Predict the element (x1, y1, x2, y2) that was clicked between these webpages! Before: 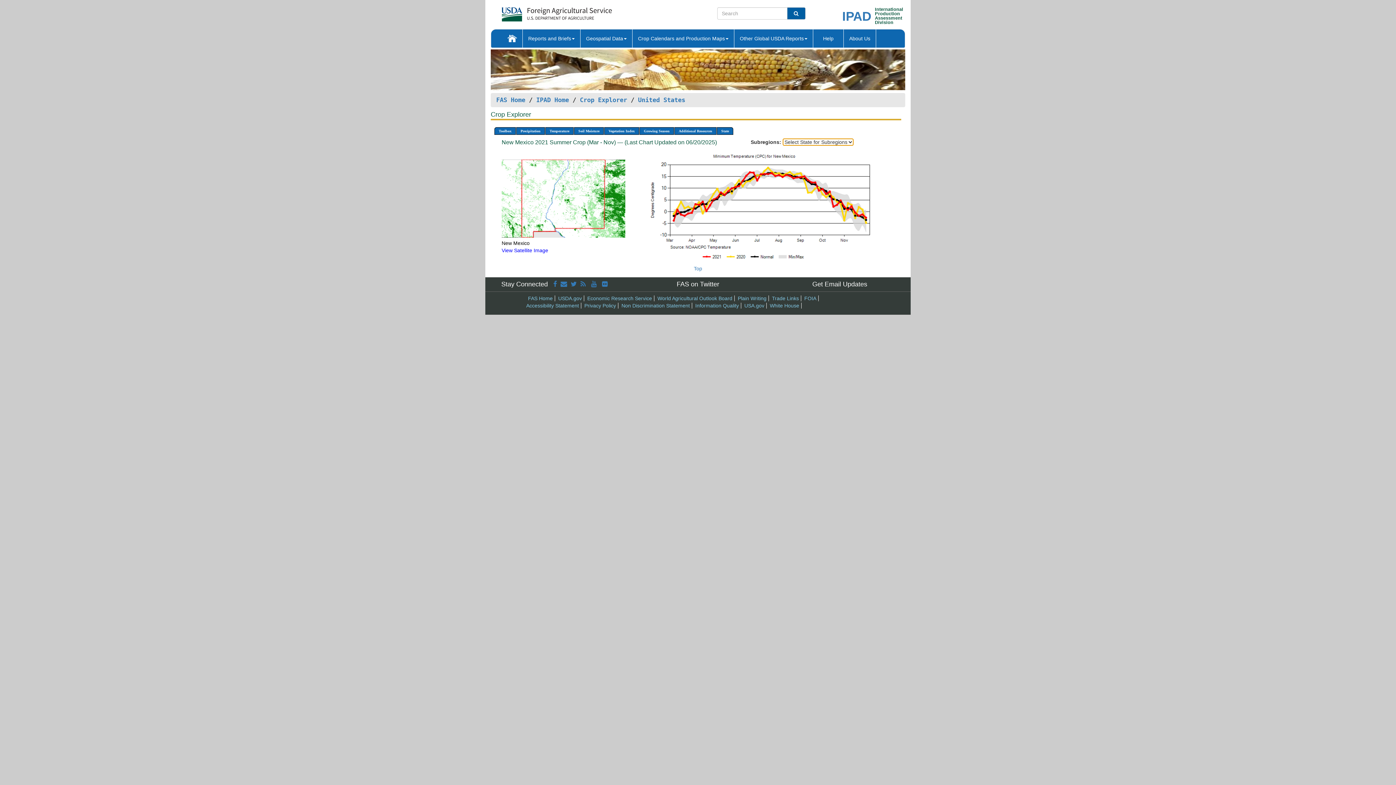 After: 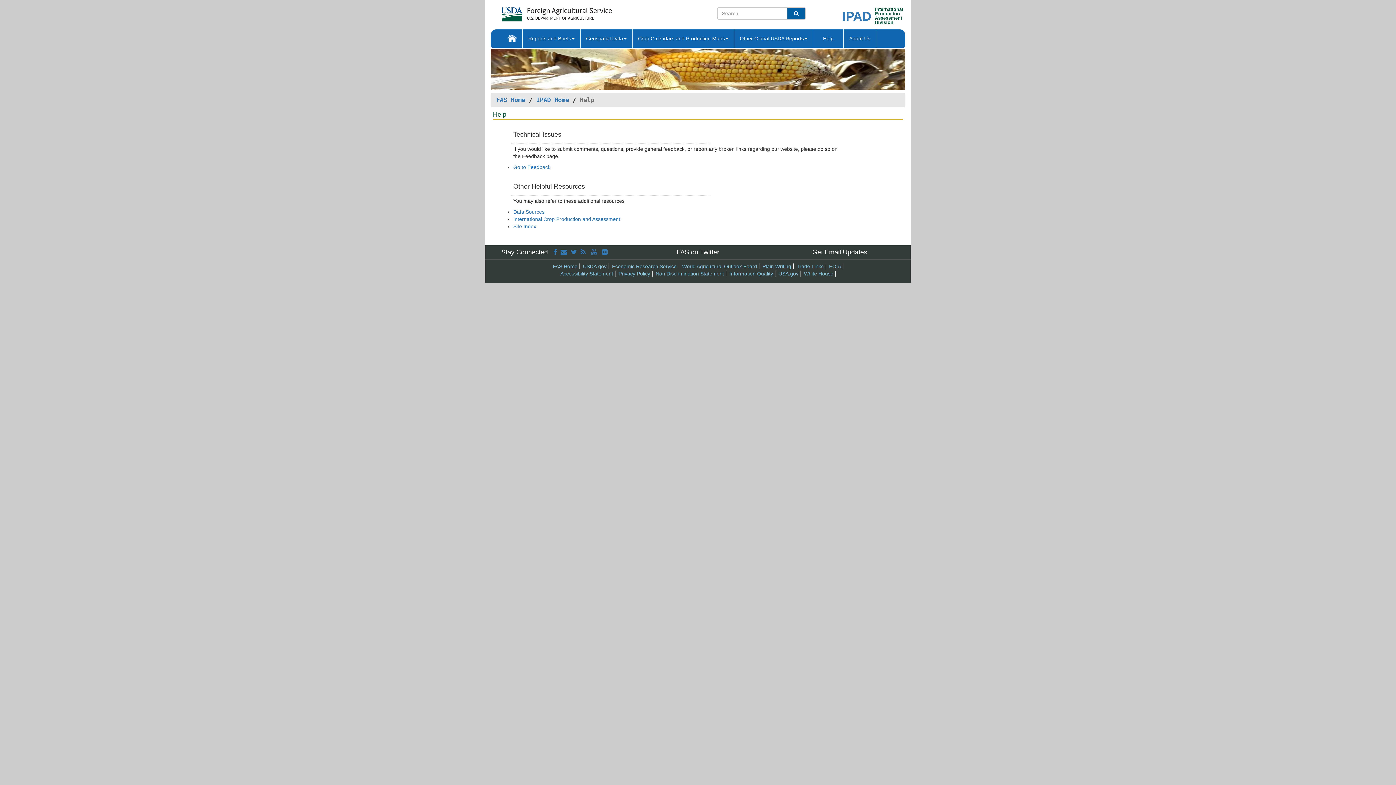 Action: bbox: (813, 29, 843, 47) label:    Help   